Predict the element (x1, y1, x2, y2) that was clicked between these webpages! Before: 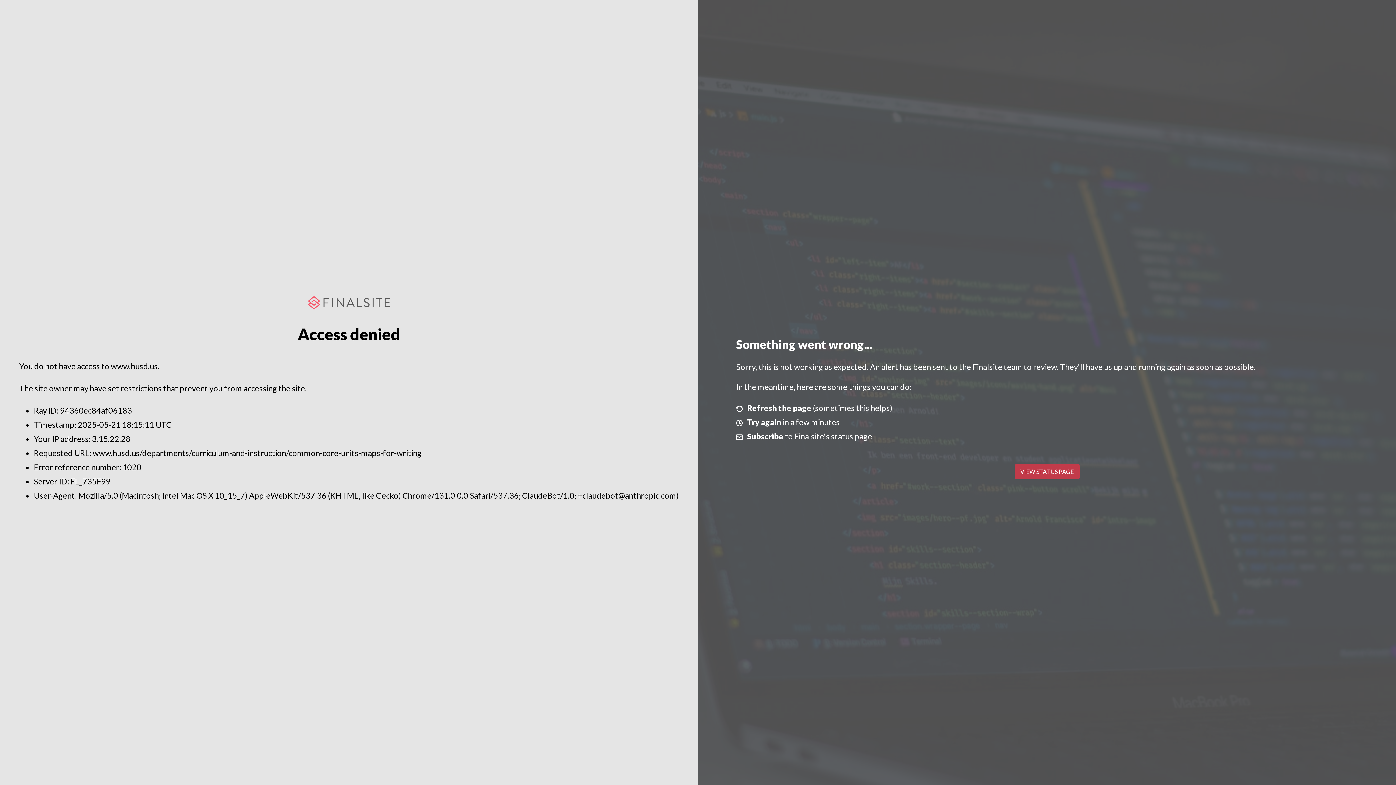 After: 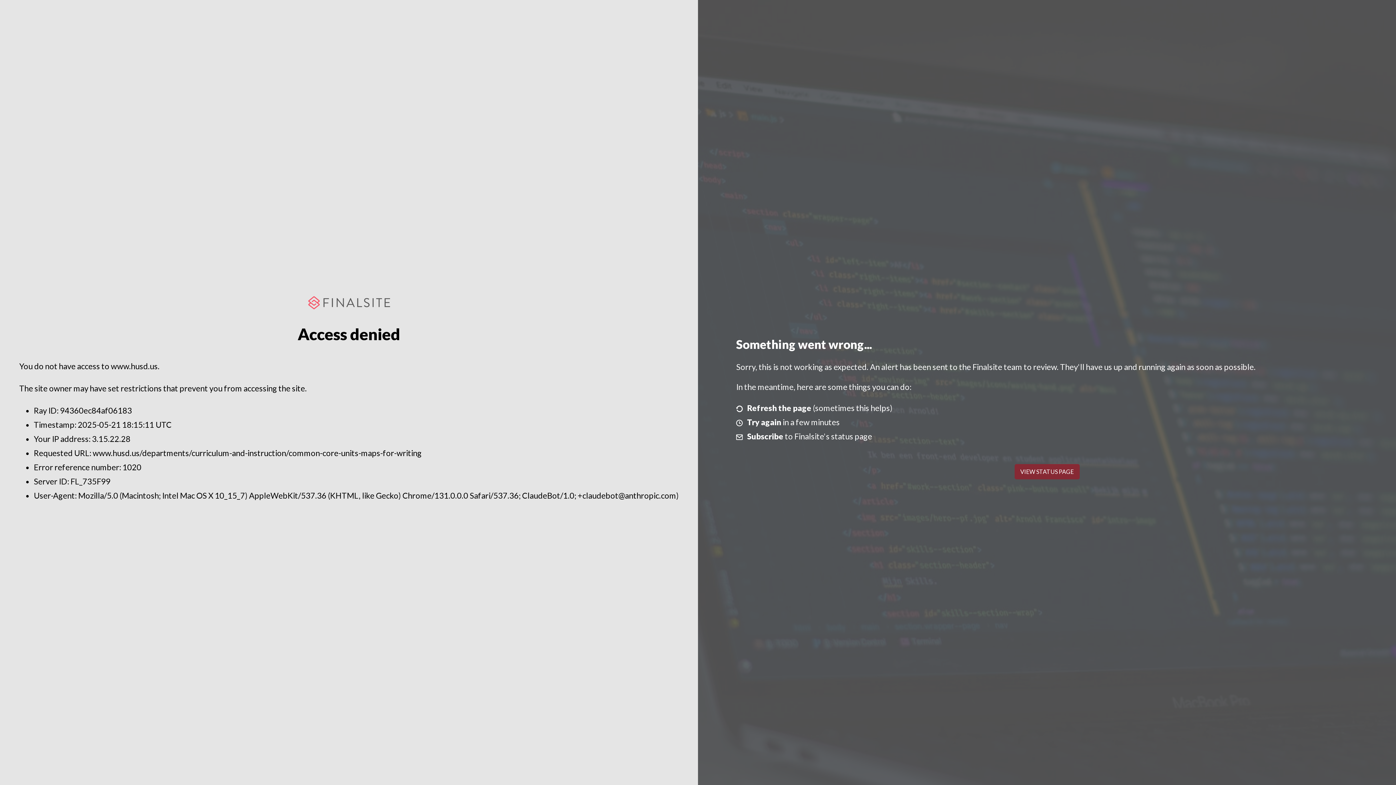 Action: label: VIEW STATUS PAGE bbox: (1014, 464, 1079, 479)